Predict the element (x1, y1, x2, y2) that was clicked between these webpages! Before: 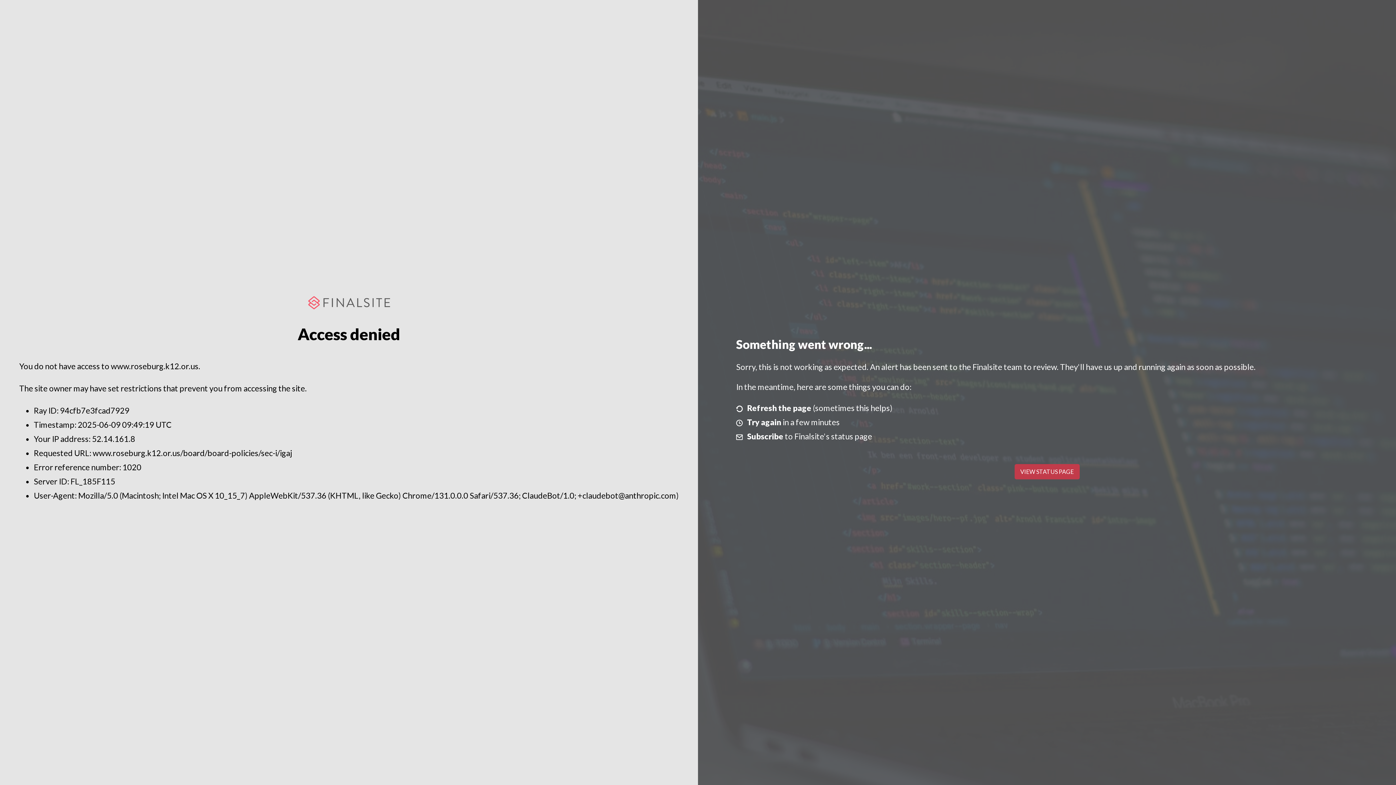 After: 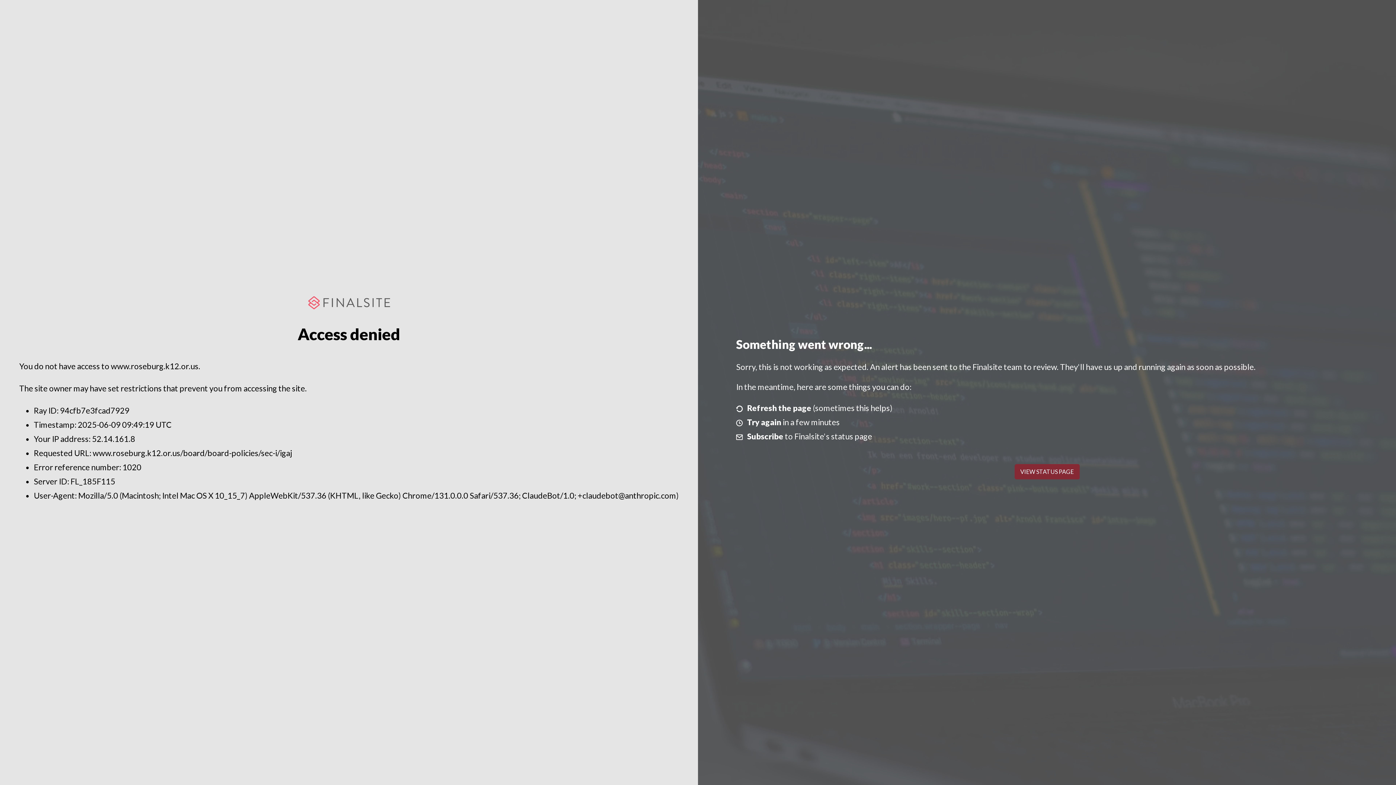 Action: bbox: (1014, 464, 1079, 479) label: VIEW STATUS PAGE